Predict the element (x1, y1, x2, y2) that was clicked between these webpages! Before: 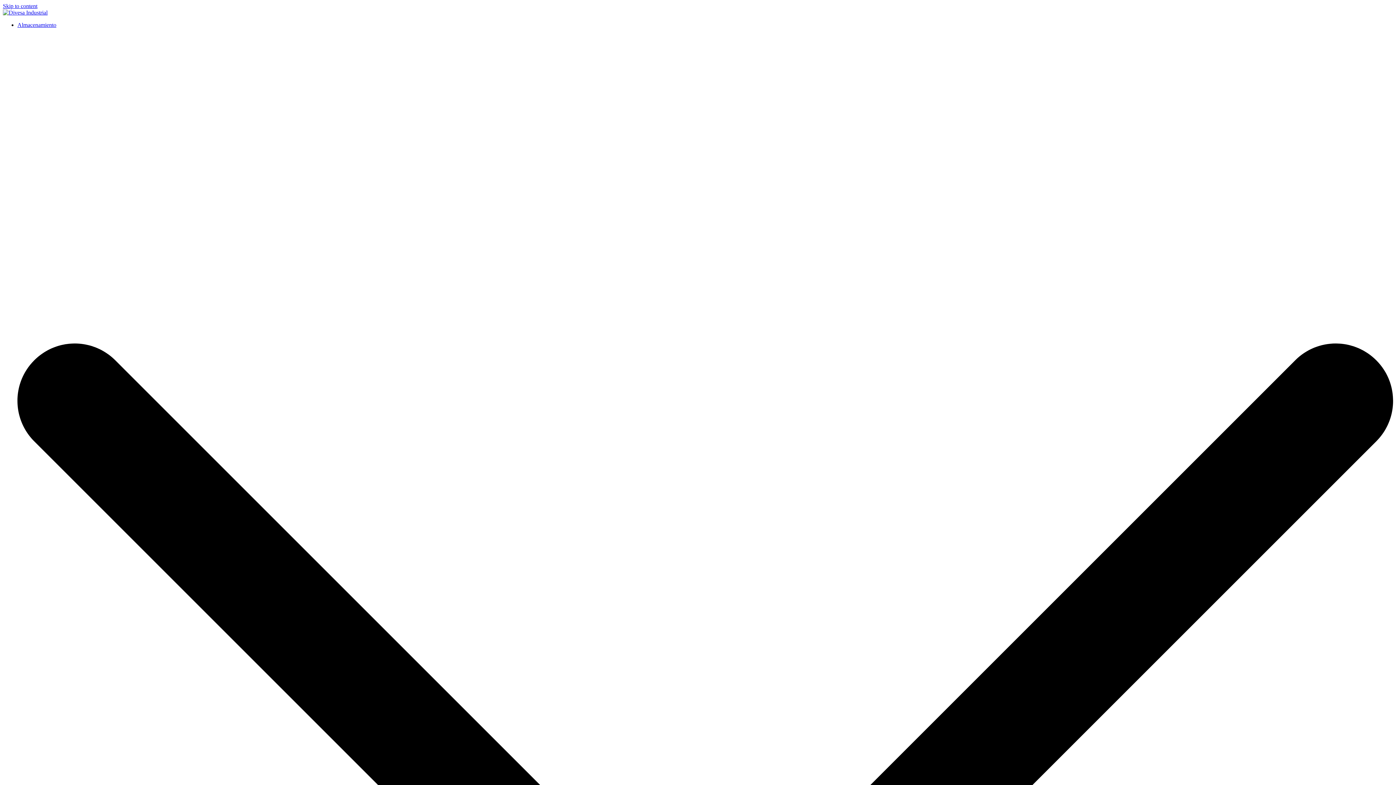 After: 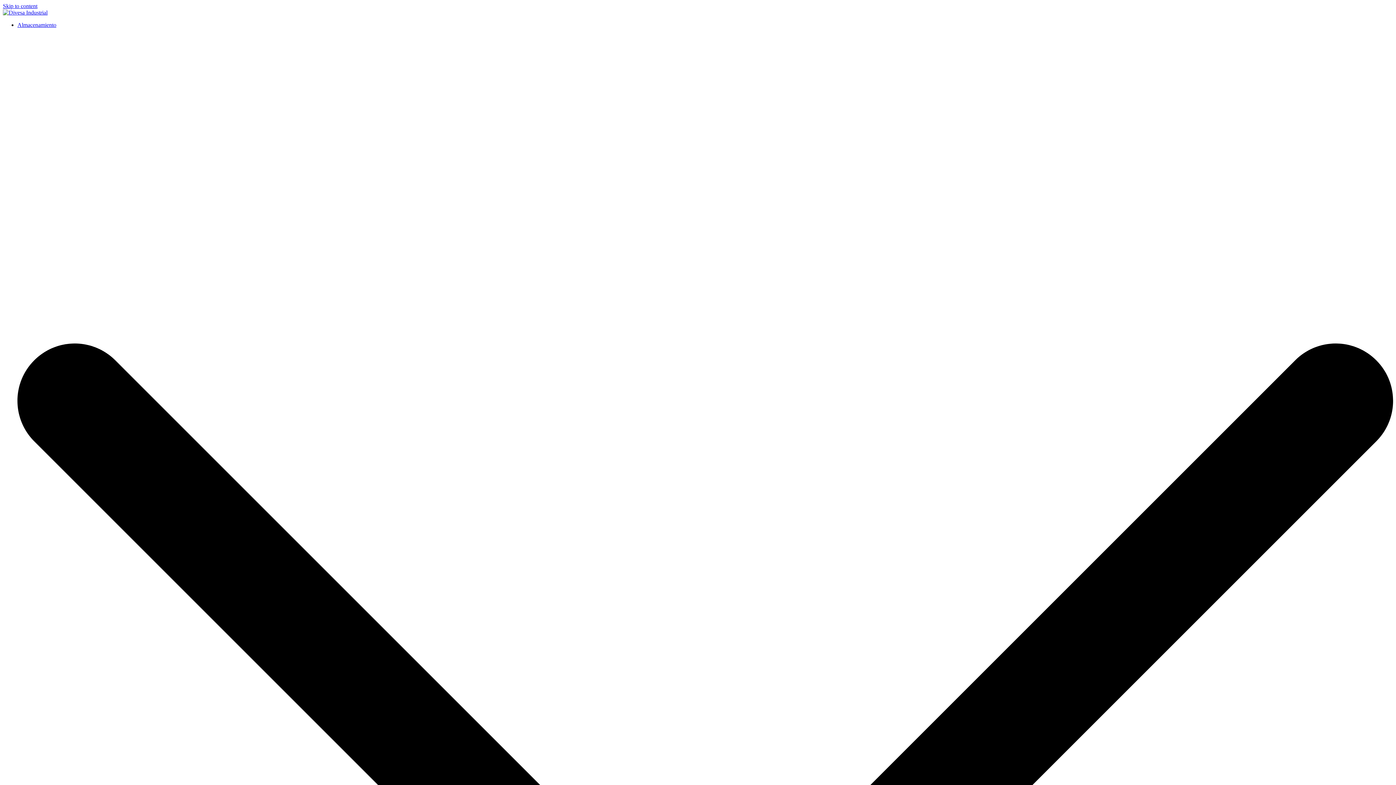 Action: label: Almacenamiento bbox: (17, 21, 56, 28)